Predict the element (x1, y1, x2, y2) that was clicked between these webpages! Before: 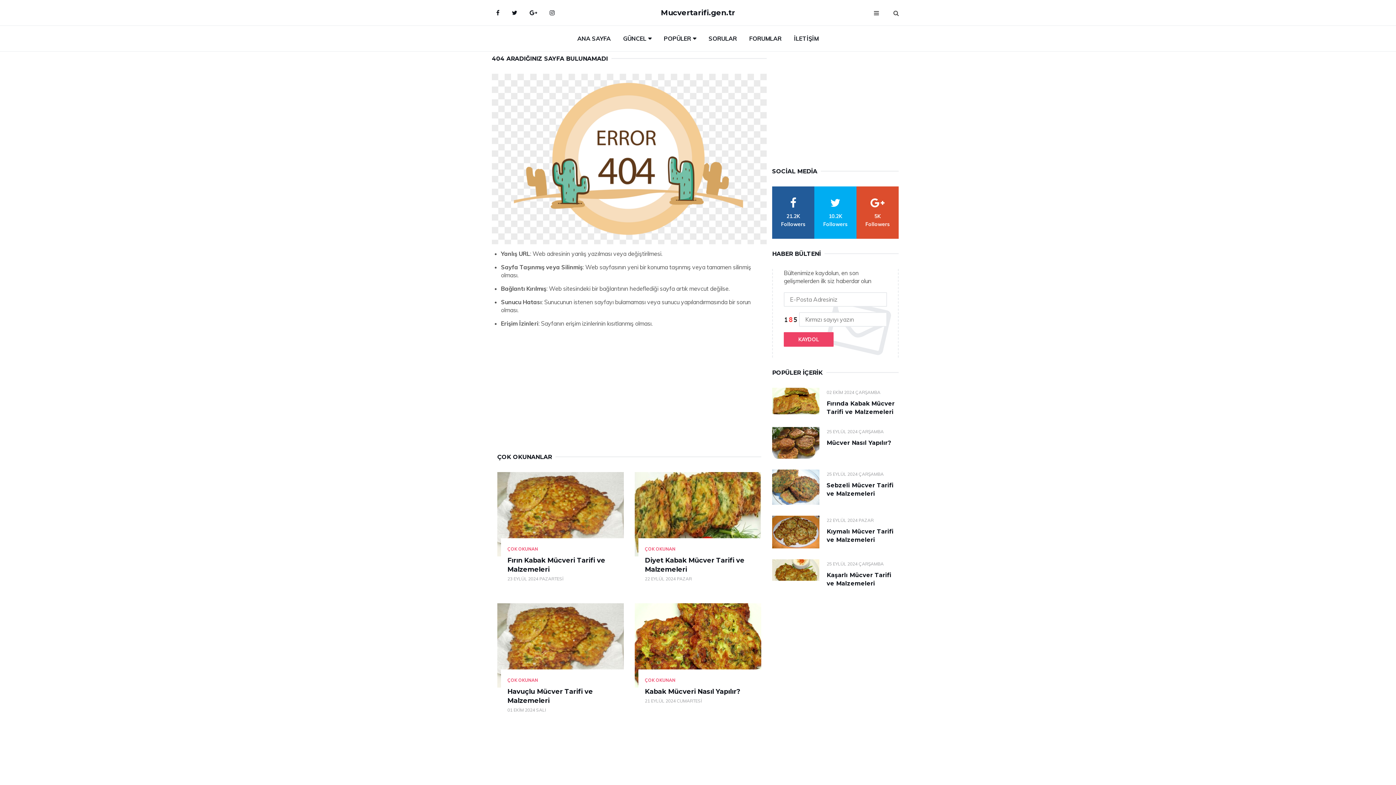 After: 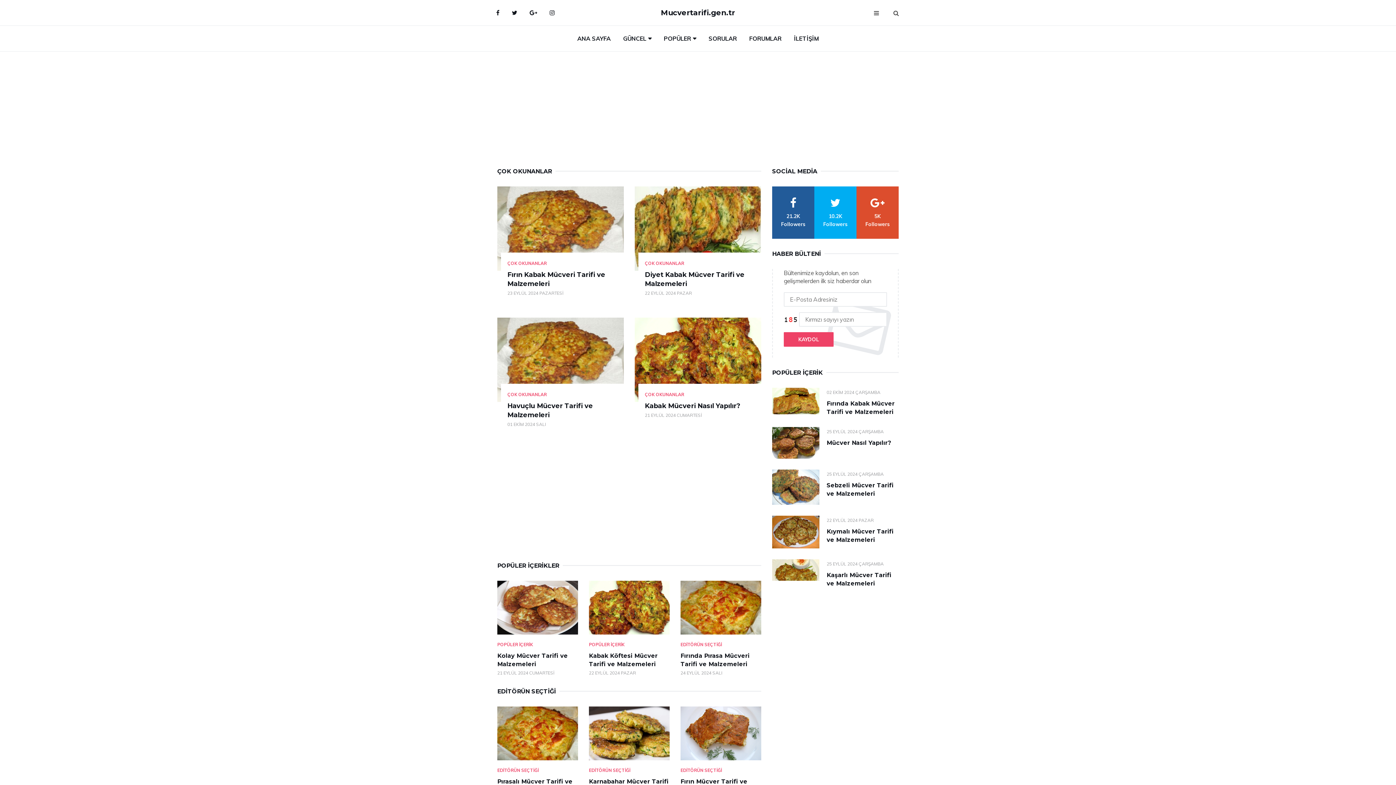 Action: label: ÇOK OKUNAN bbox: (645, 546, 675, 552)